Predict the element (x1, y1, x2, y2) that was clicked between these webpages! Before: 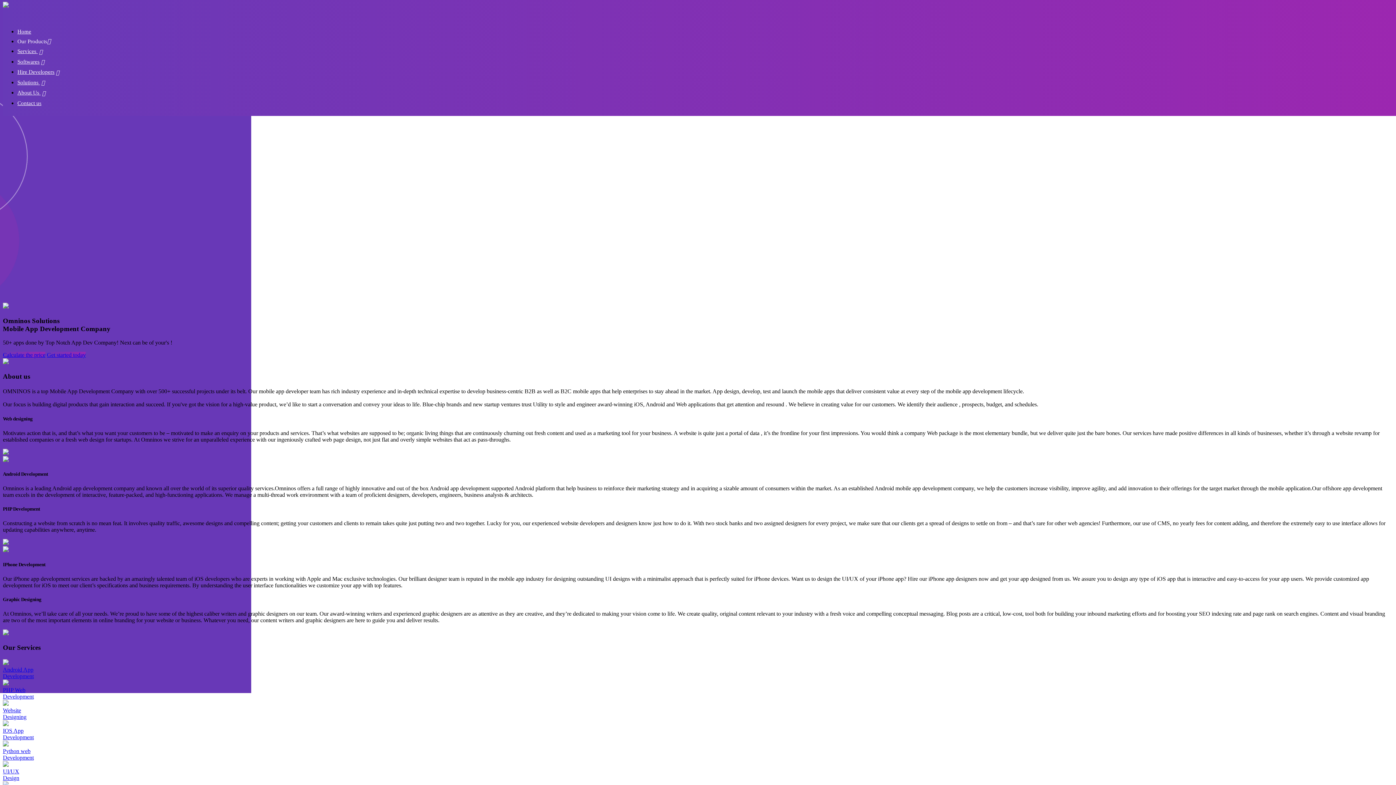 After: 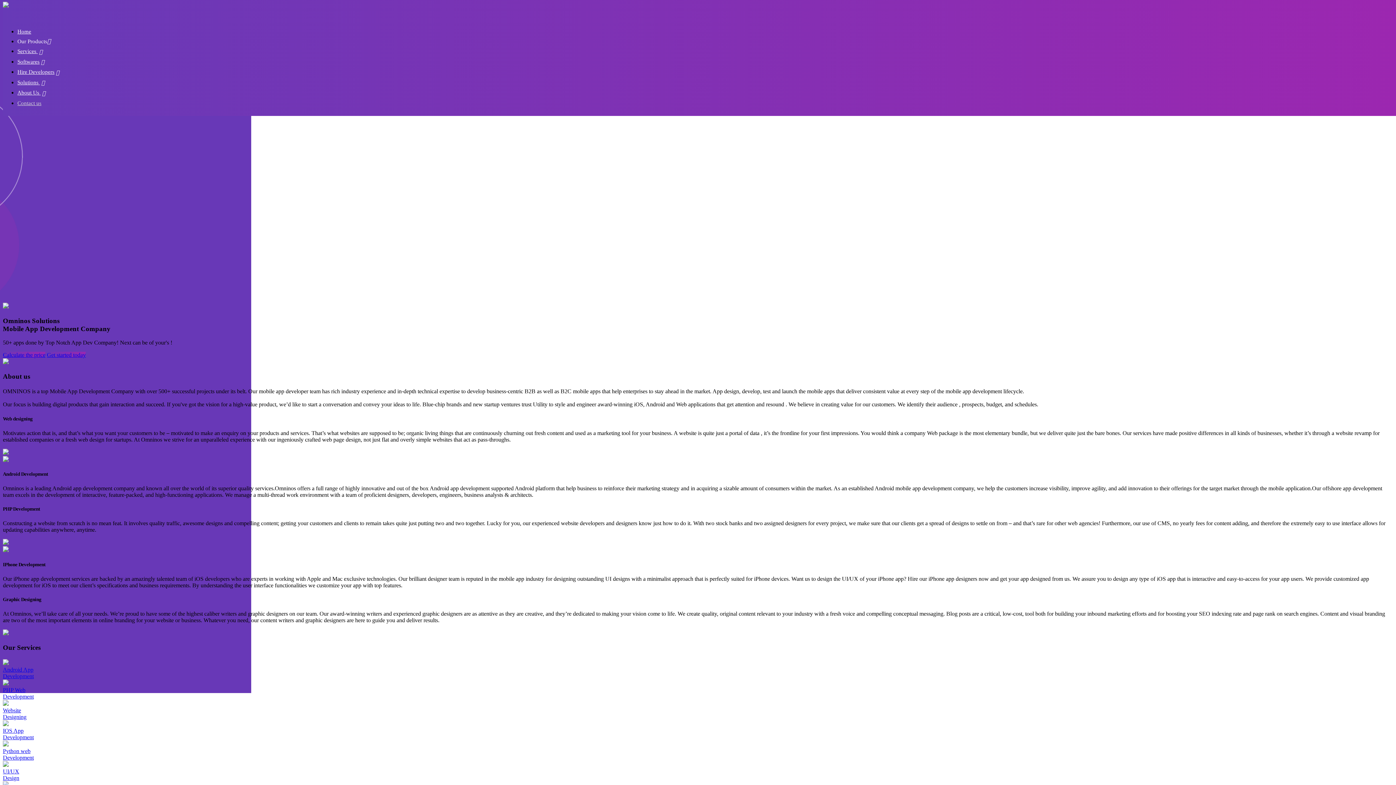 Action: label: PHP Web
Development bbox: (2, 680, 1393, 700)